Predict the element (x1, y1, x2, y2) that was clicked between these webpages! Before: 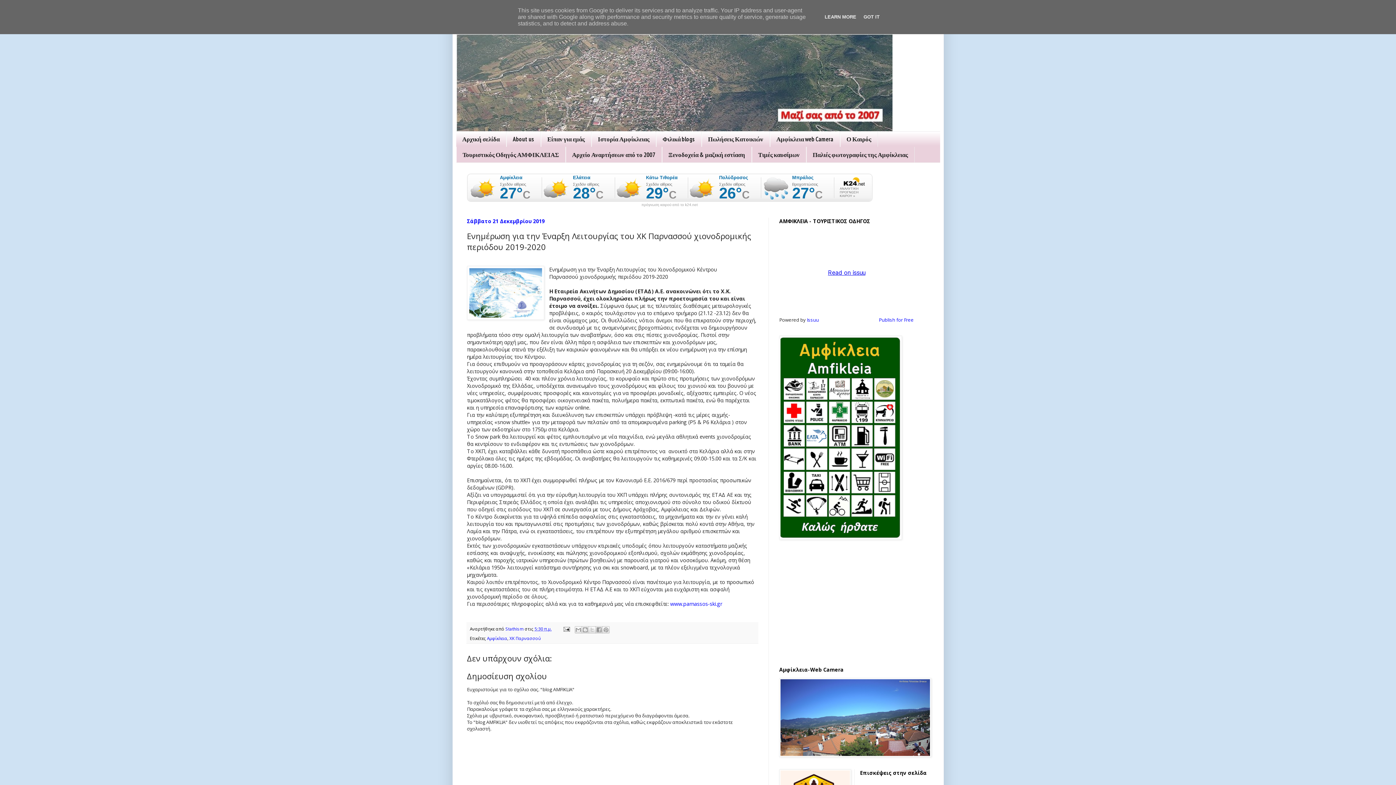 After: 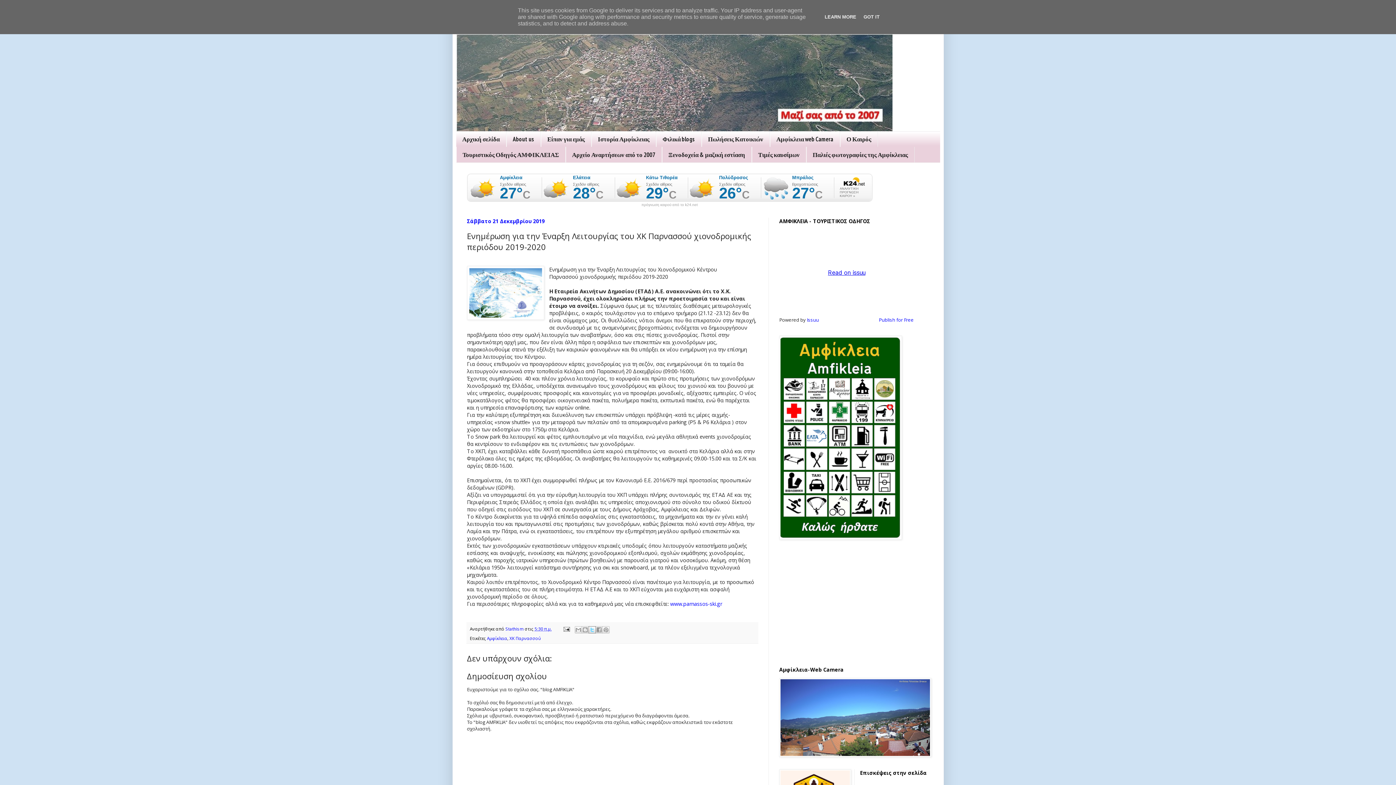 Action: bbox: (588, 626, 596, 633) label: Κοινοποίηση στο X